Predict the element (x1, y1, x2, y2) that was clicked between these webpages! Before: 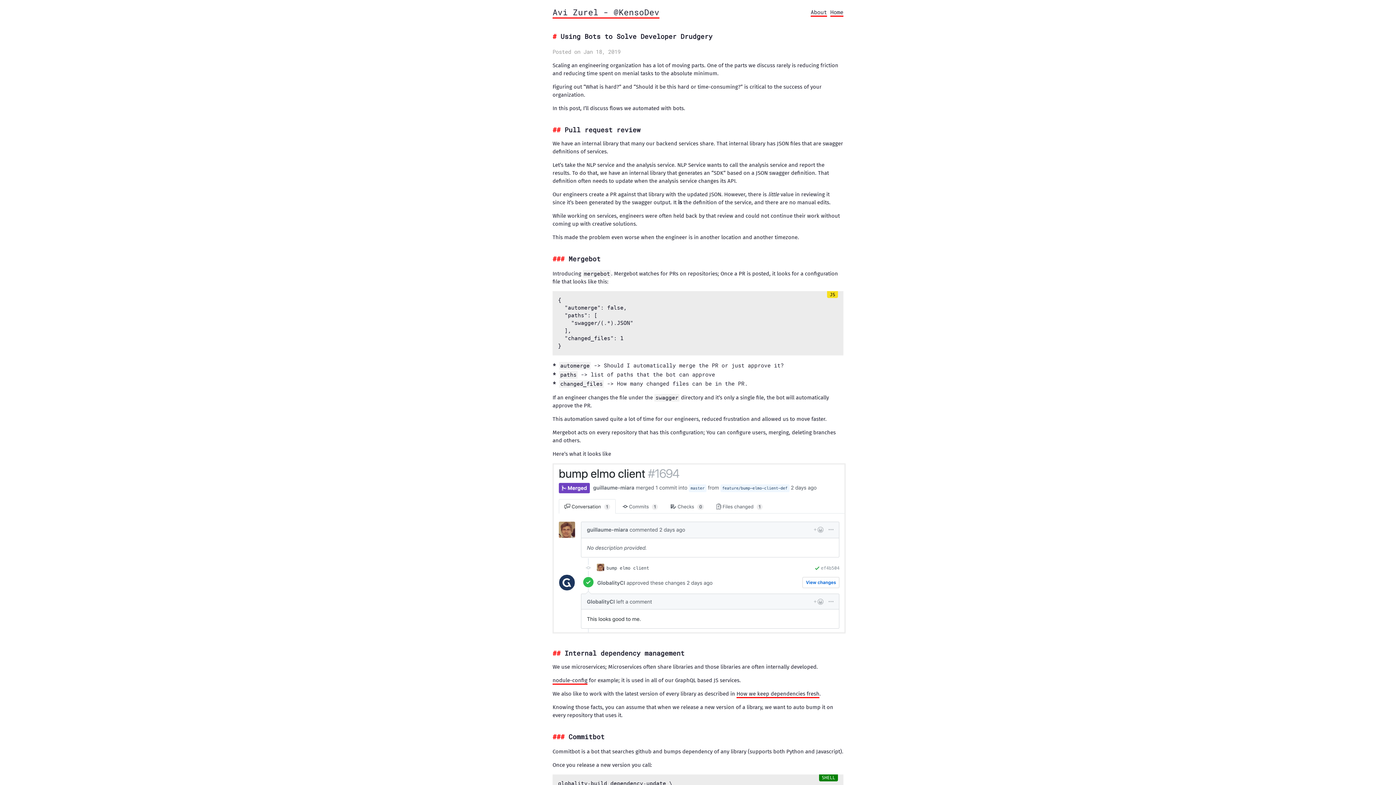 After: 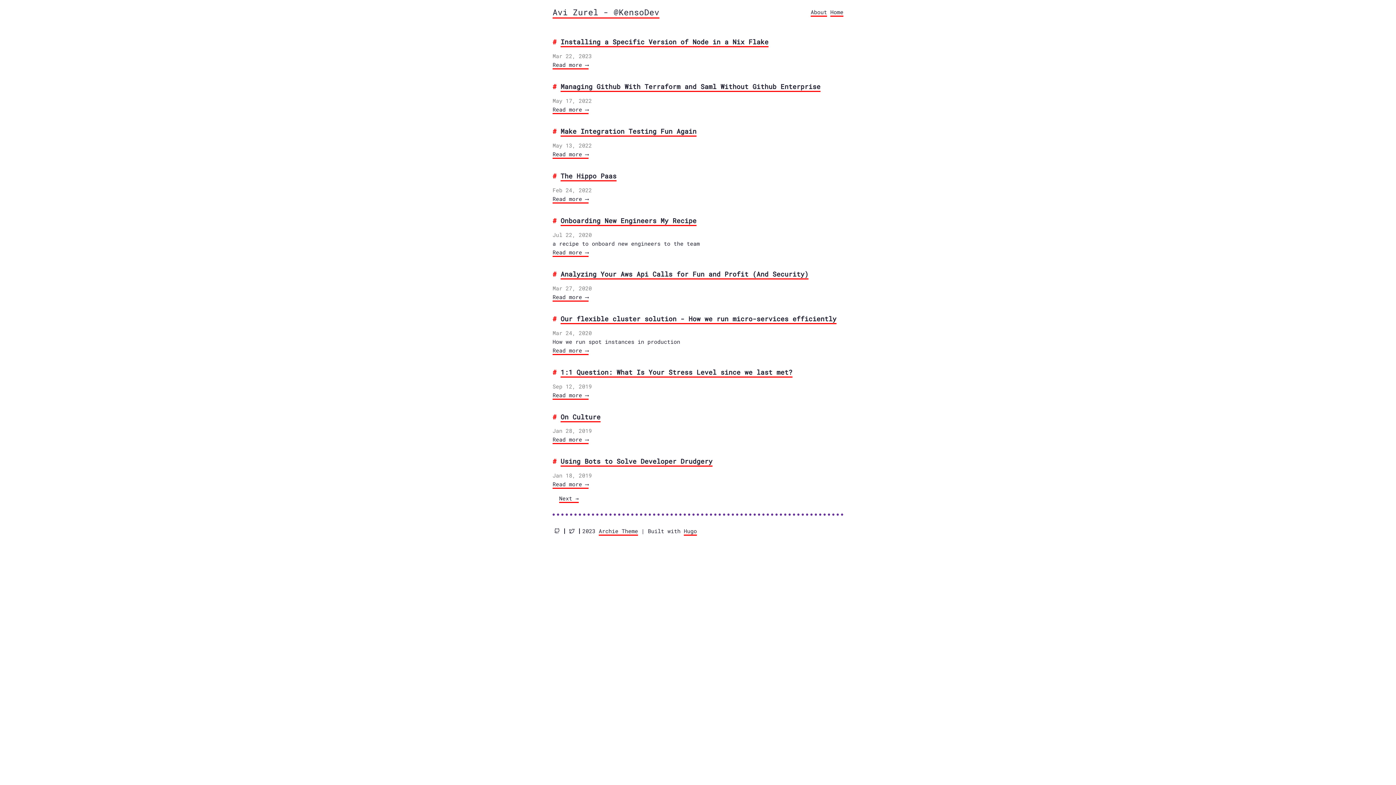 Action: bbox: (830, 8, 843, 16) label: Home